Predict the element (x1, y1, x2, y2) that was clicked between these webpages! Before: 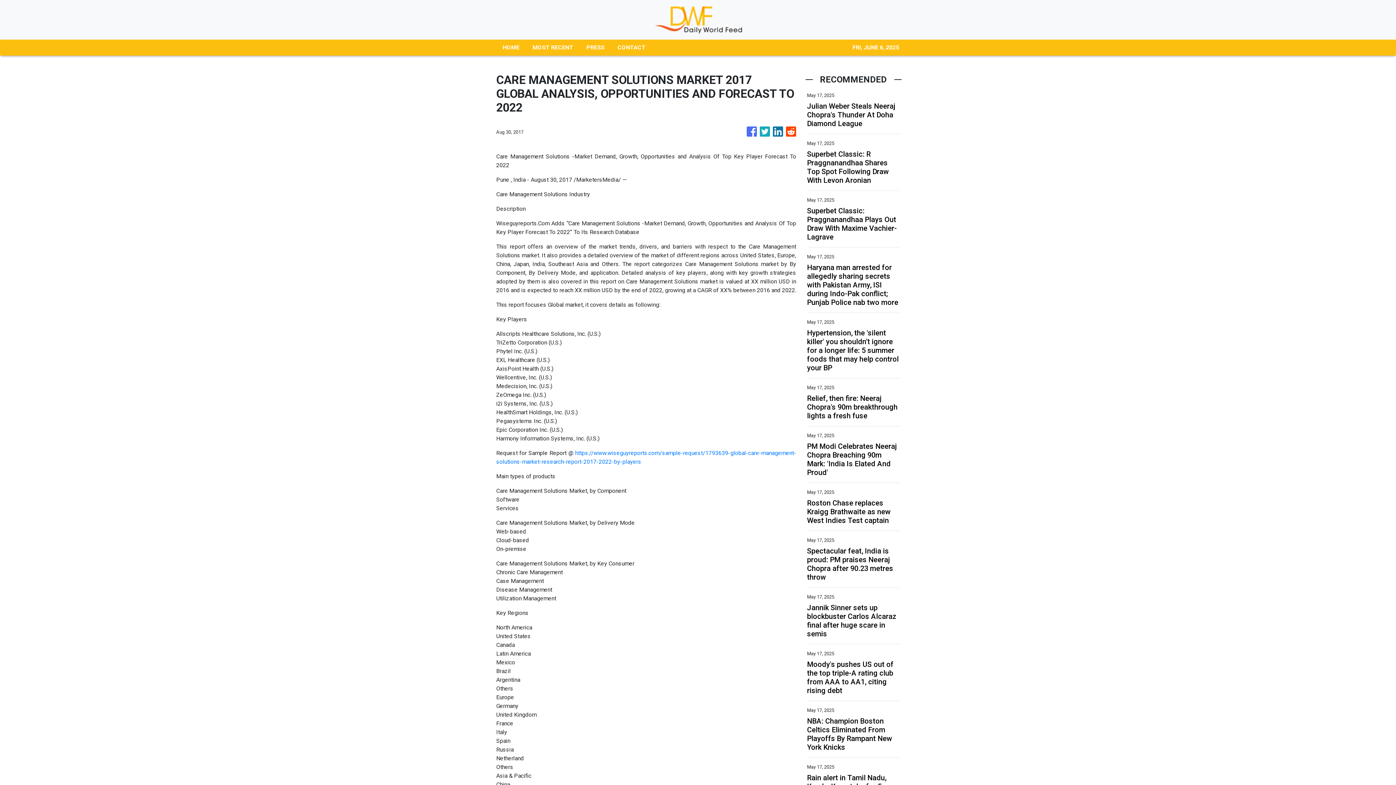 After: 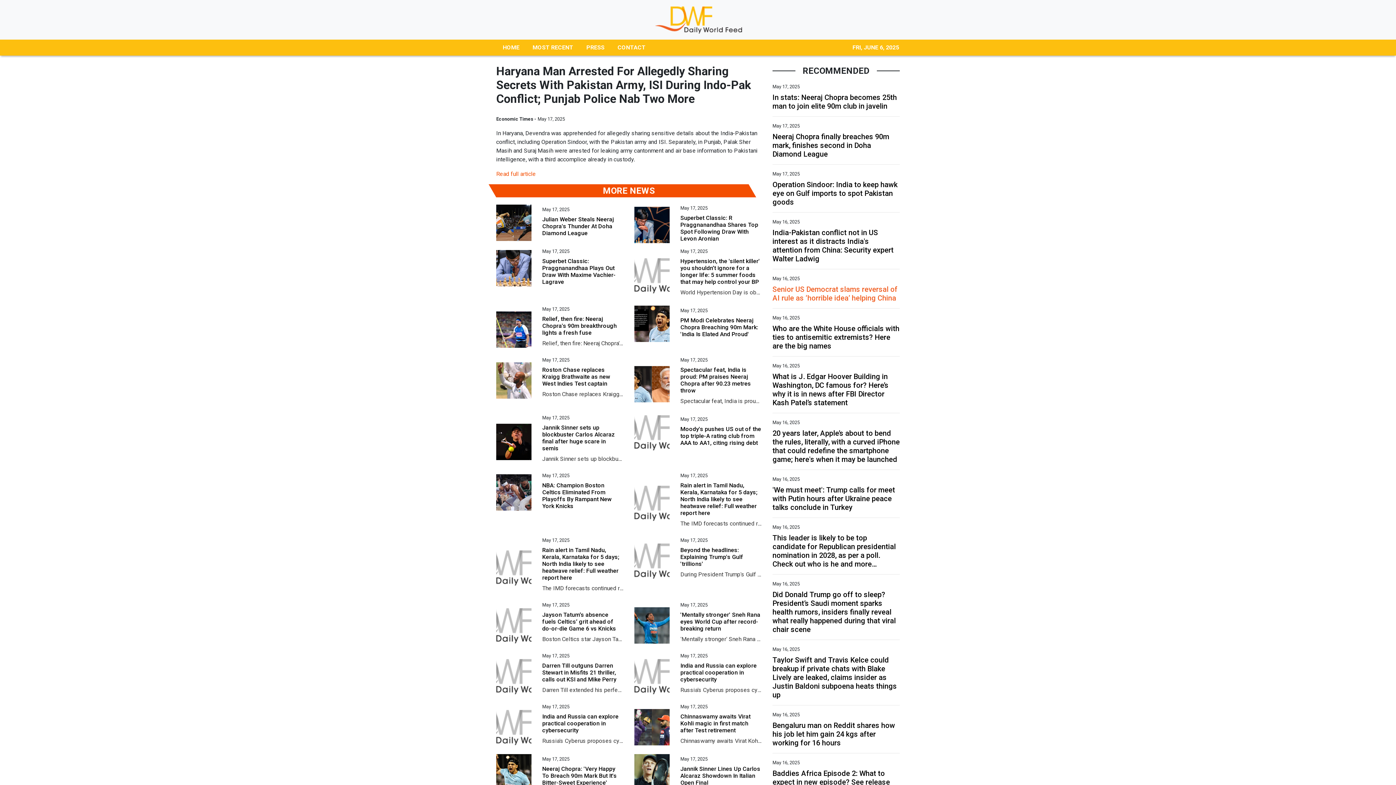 Action: bbox: (807, 263, 900, 306) label: Haryana man arrested for allegedly sharing secrets with Pakistan Army, ISI during Indo-Pak conflict; Punjab Police nab two more